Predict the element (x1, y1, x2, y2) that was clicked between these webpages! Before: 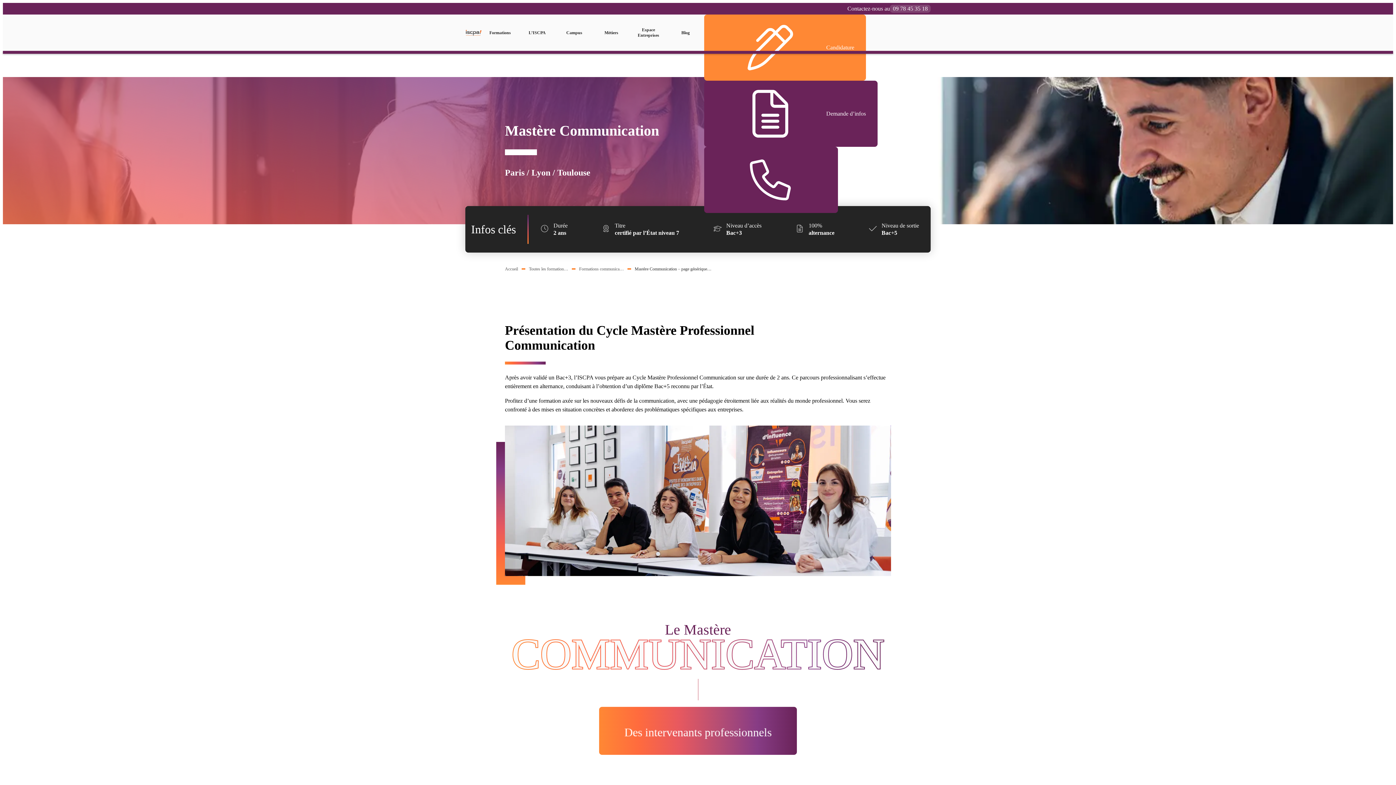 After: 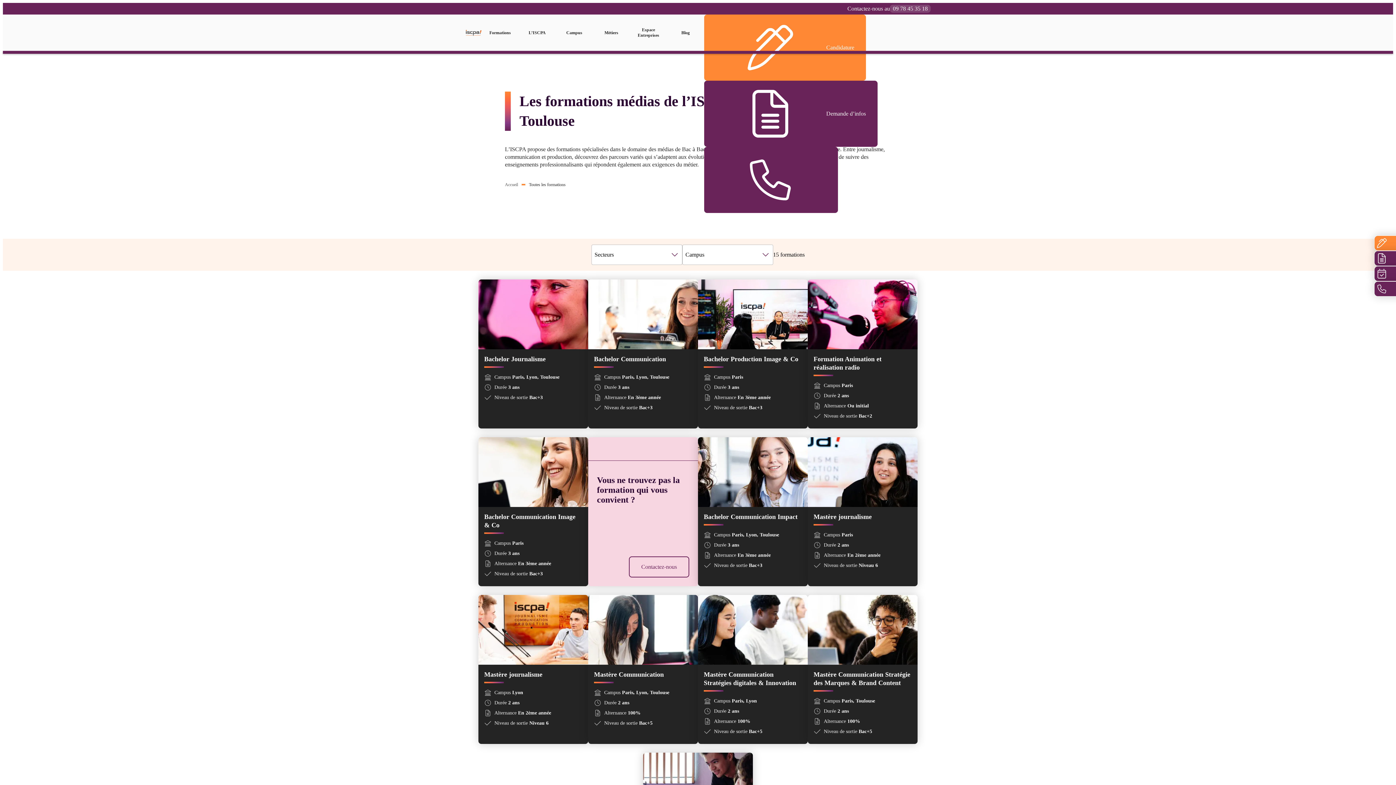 Action: label: Toutes les formation… bbox: (529, 266, 568, 271)